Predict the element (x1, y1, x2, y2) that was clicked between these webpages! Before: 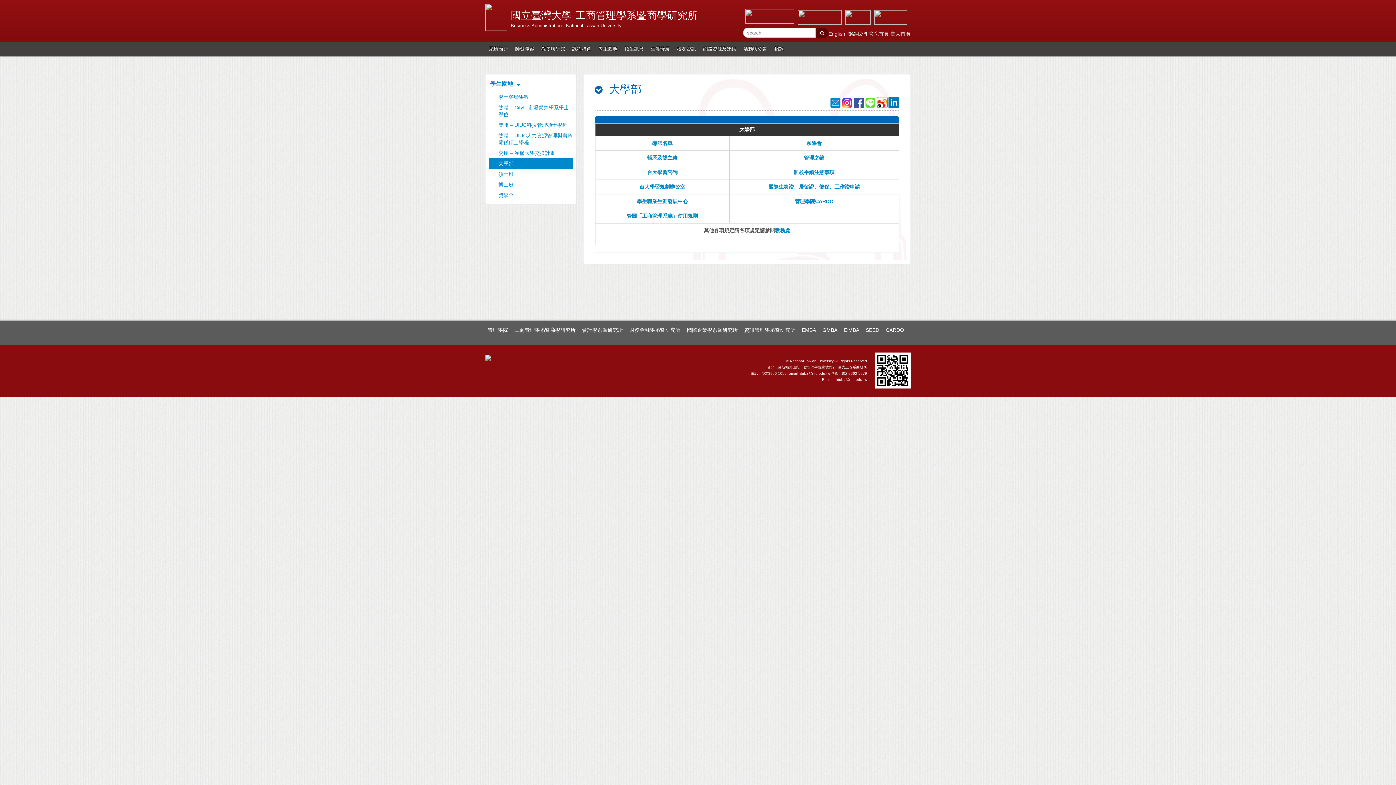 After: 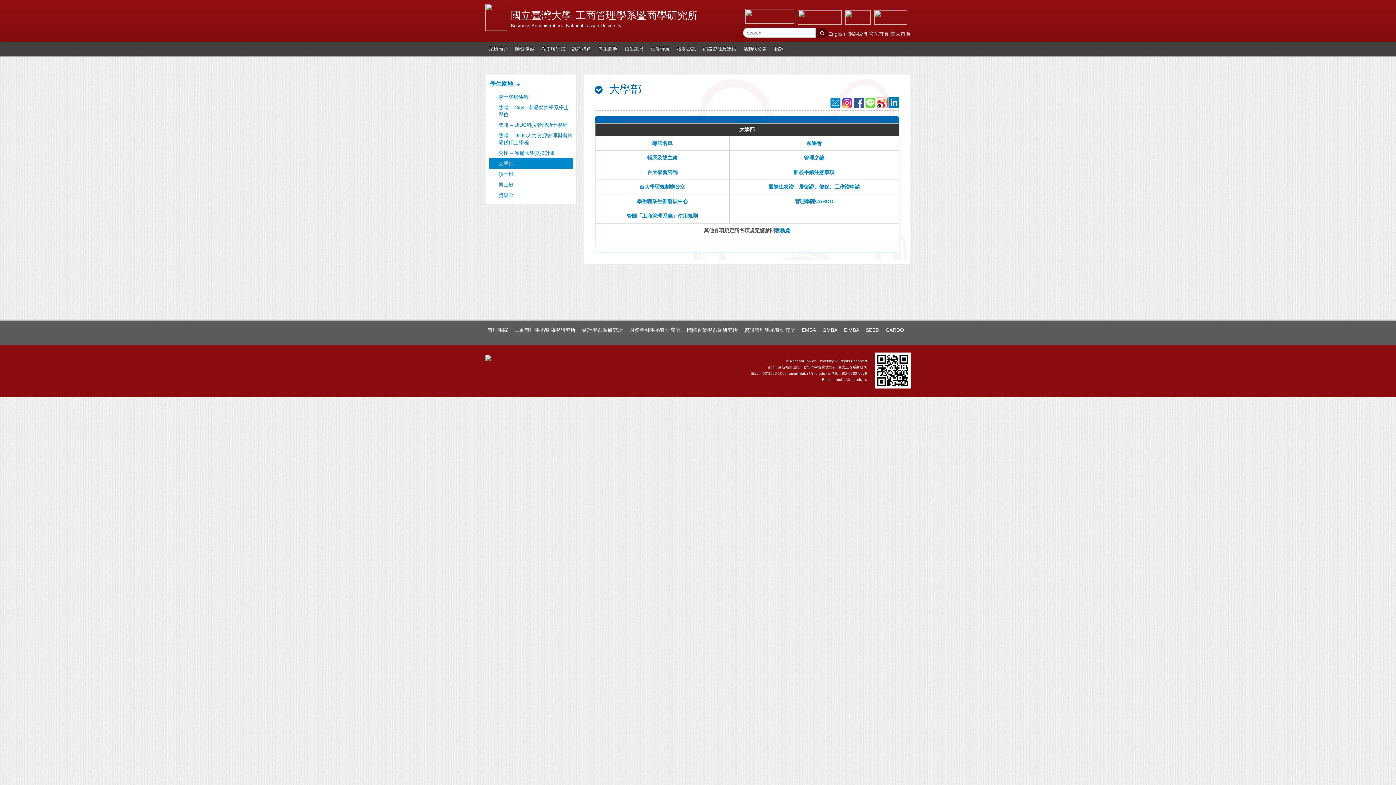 Action: bbox: (829, 99, 841, 105)